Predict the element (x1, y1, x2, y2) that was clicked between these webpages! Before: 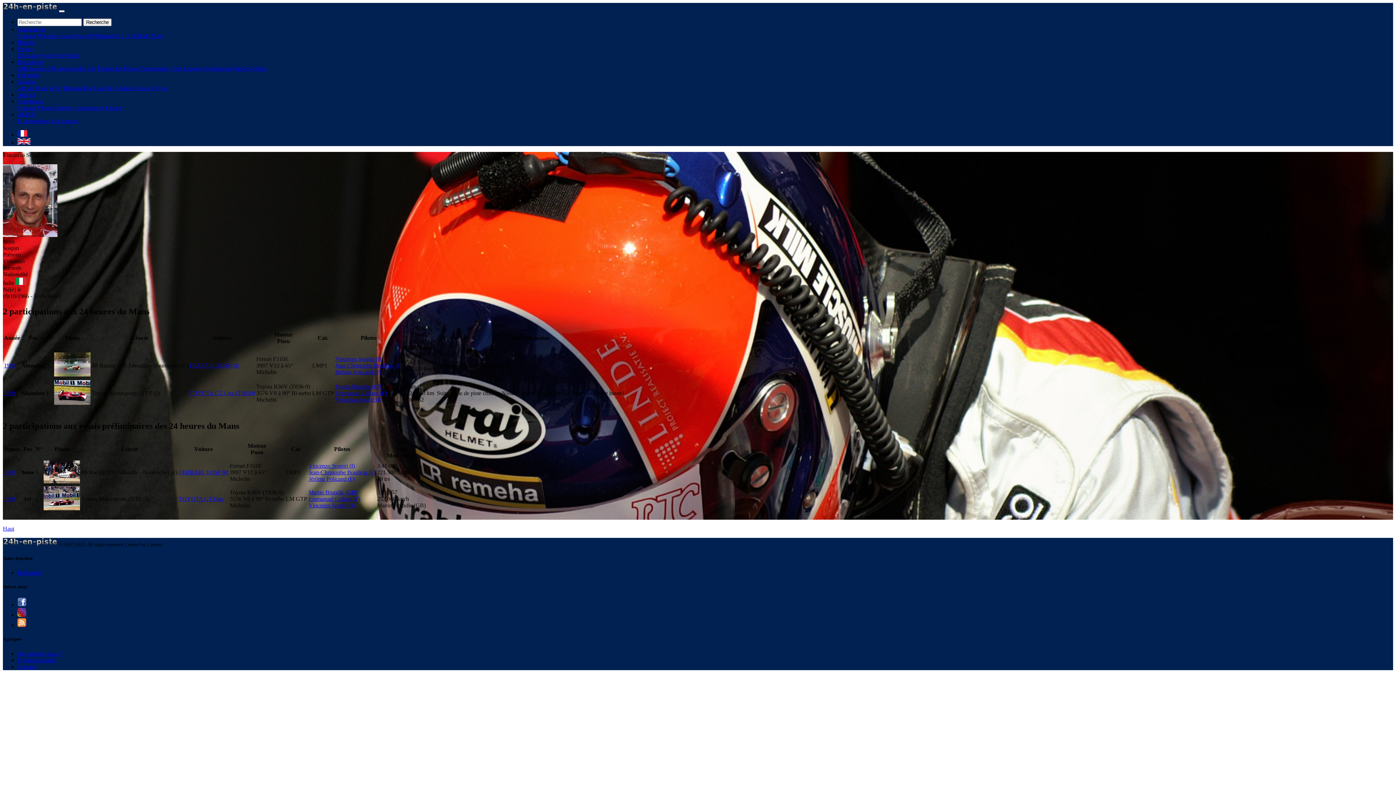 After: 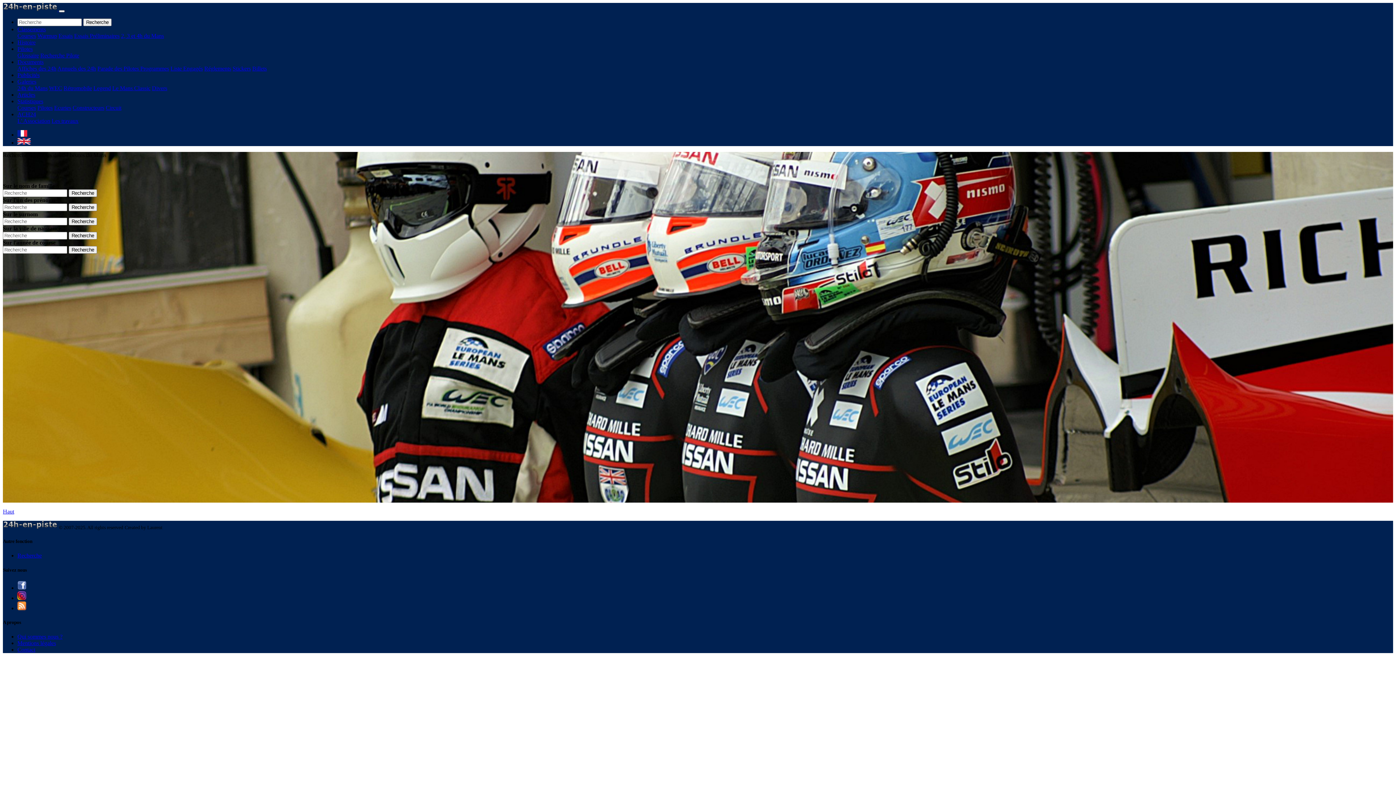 Action: bbox: (40, 52, 79, 58) label: Recherche Pilote